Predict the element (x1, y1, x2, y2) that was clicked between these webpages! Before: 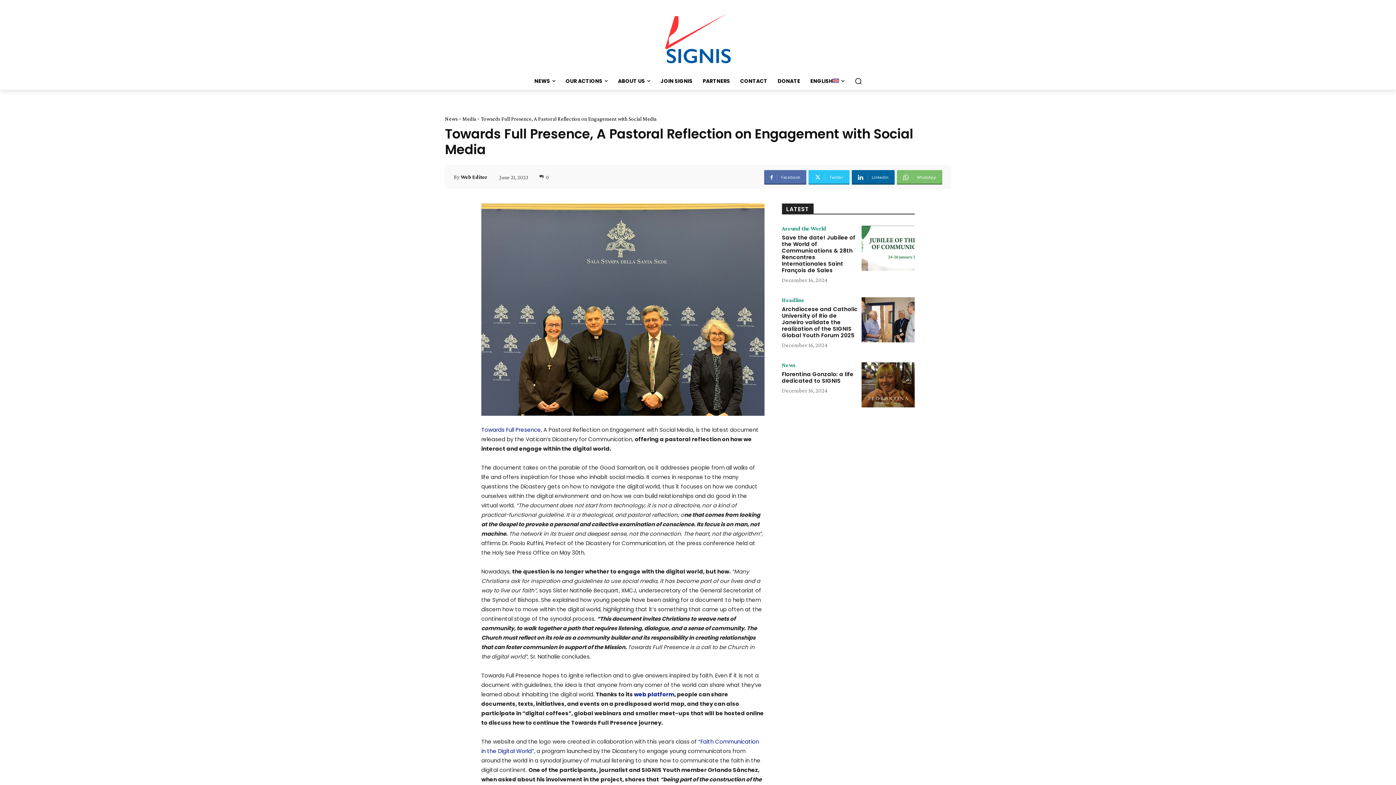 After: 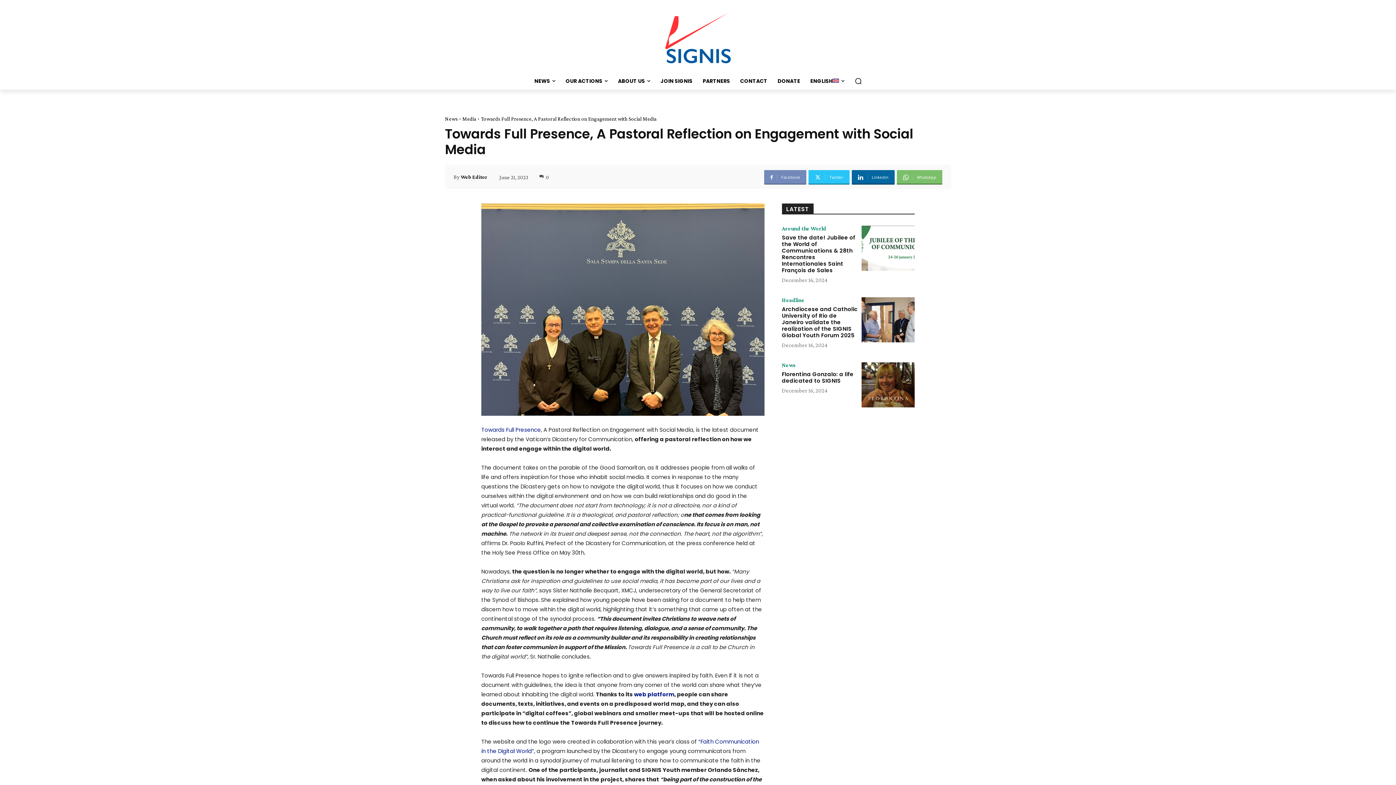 Action: label: Facebook bbox: (764, 170, 806, 184)